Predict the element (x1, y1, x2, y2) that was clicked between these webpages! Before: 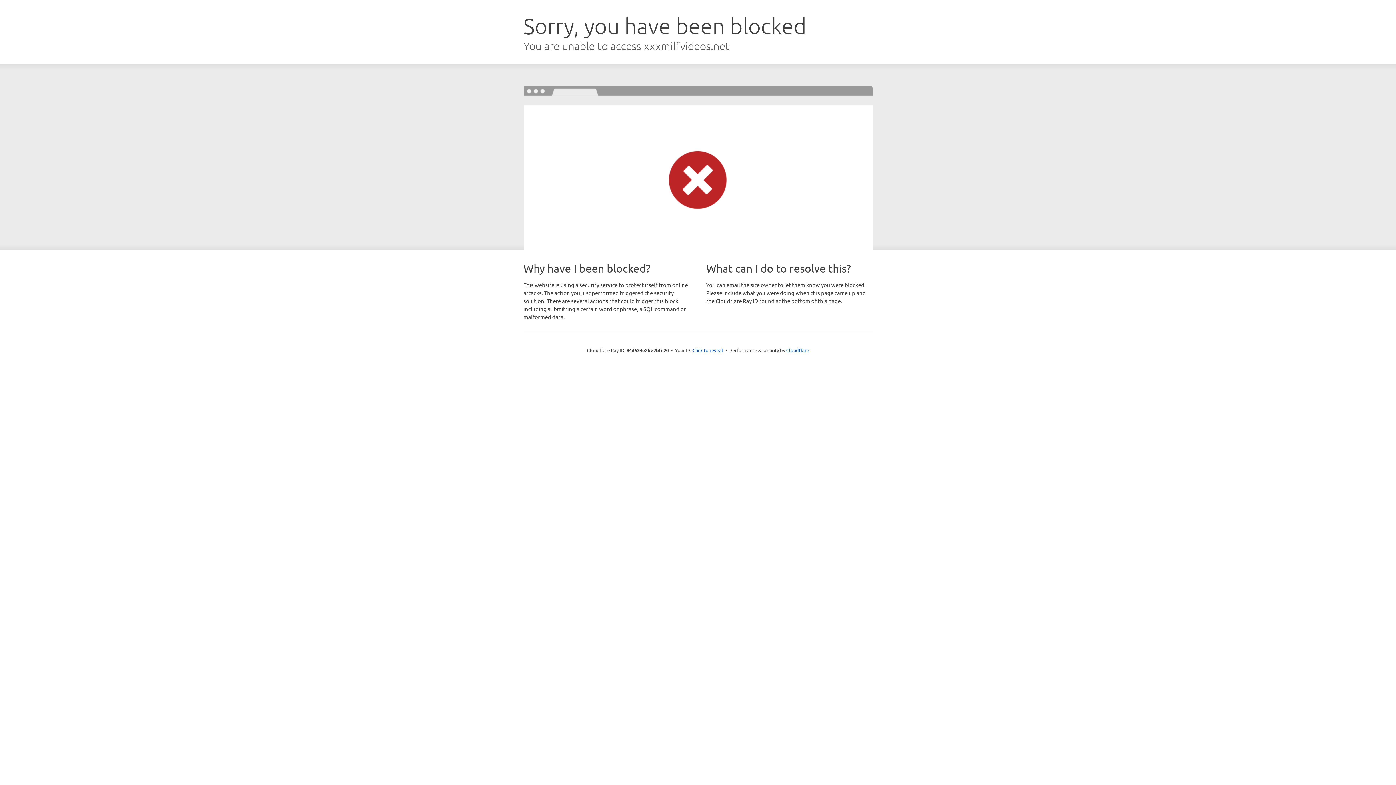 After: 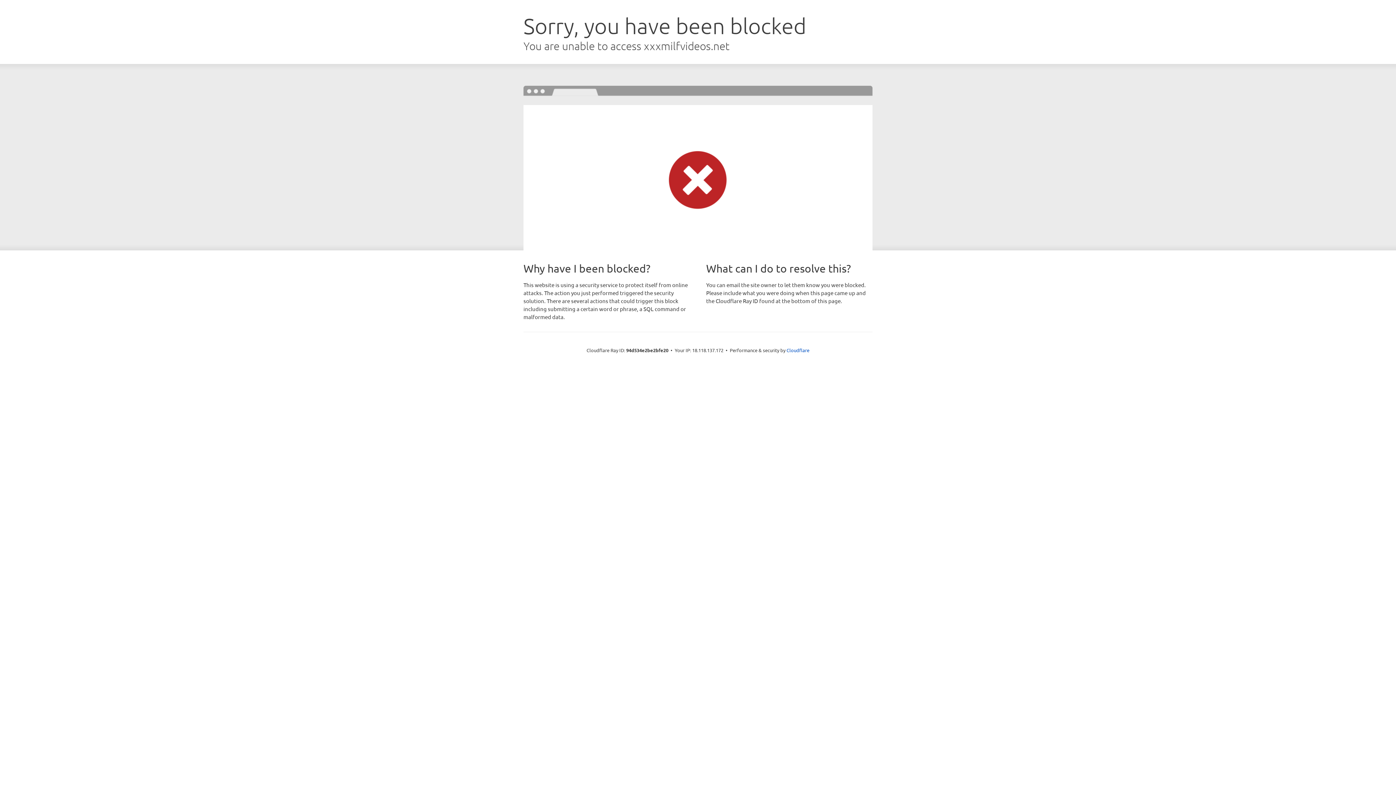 Action: label: Click to reveal bbox: (692, 346, 723, 353)